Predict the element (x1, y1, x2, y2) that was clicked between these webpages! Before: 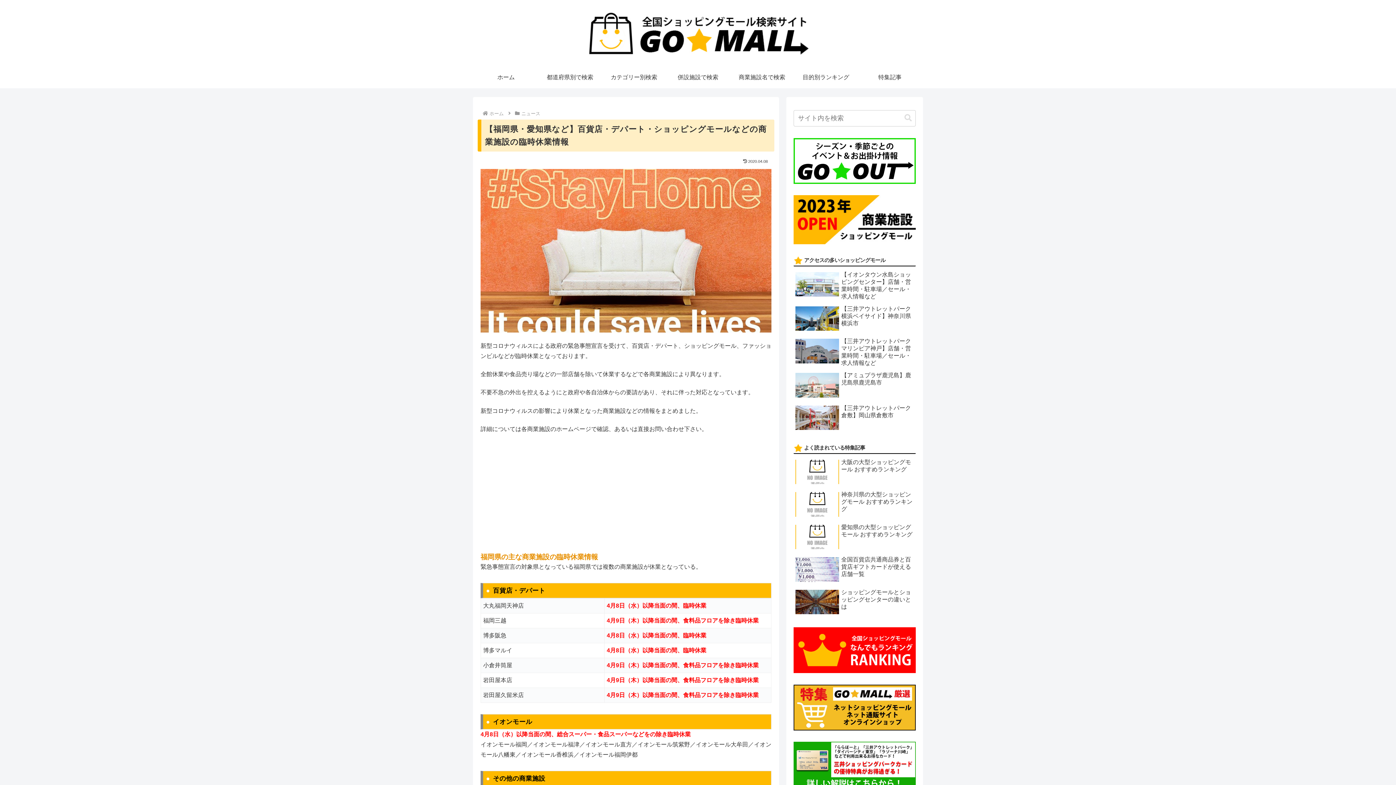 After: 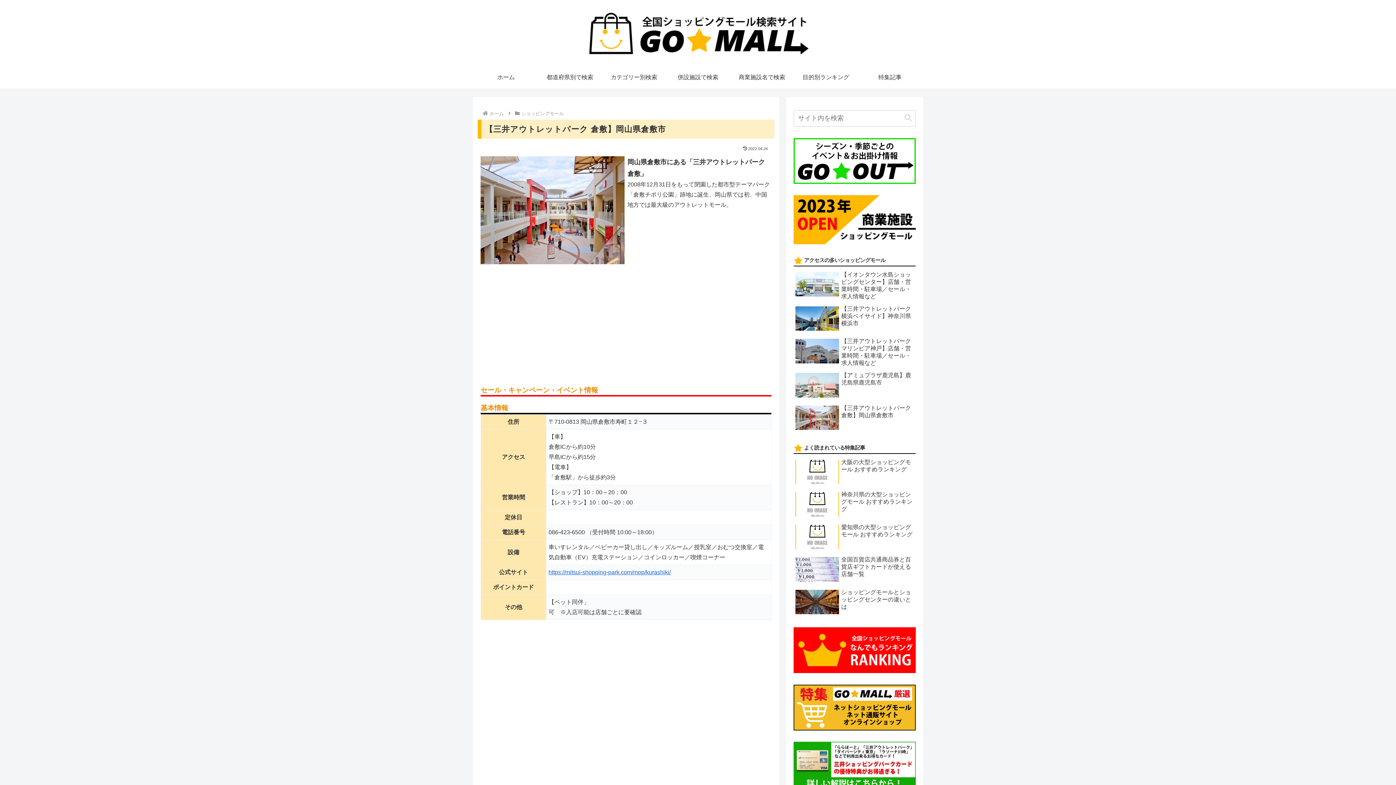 Action: label: 【三井アウトレットパーク 倉敷】岡山県倉敷市 bbox: (793, 402, 916, 433)